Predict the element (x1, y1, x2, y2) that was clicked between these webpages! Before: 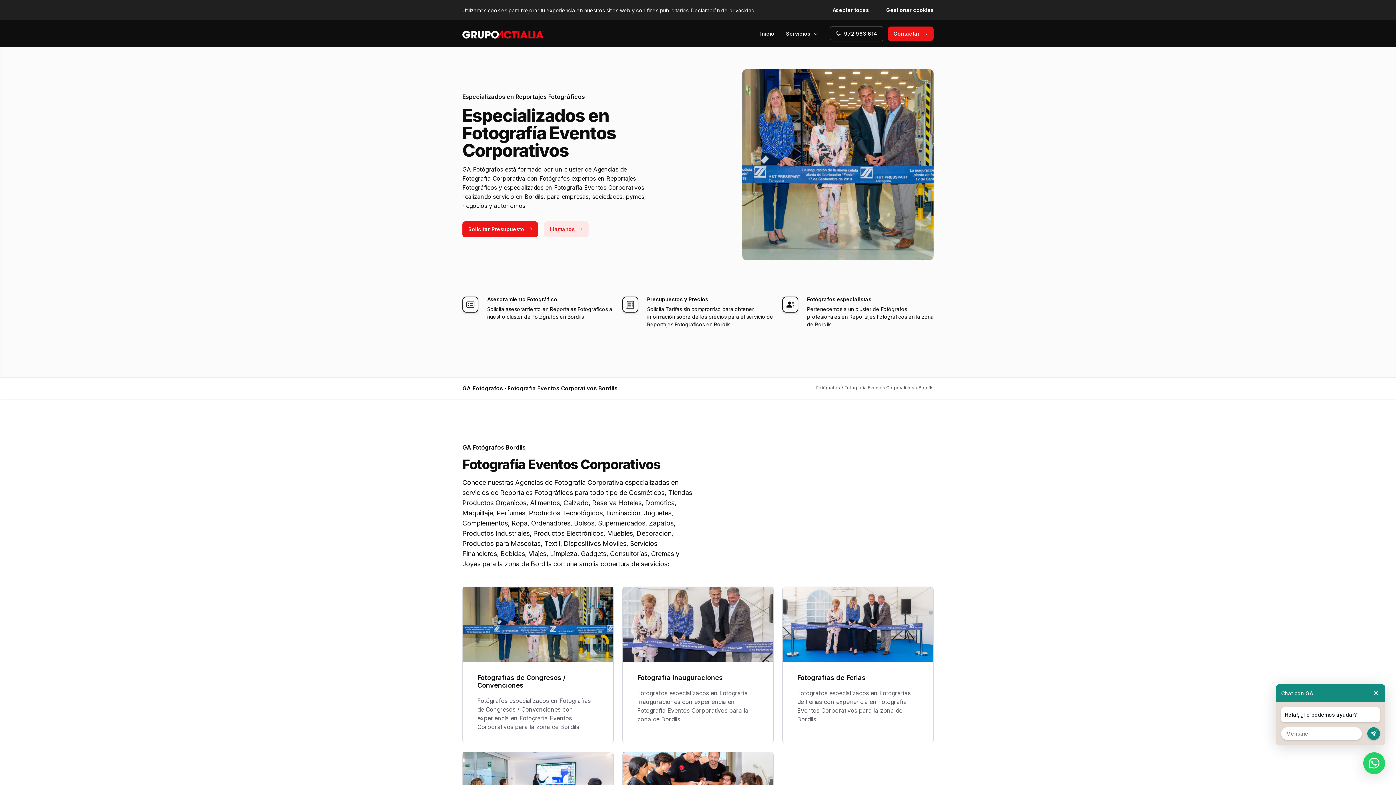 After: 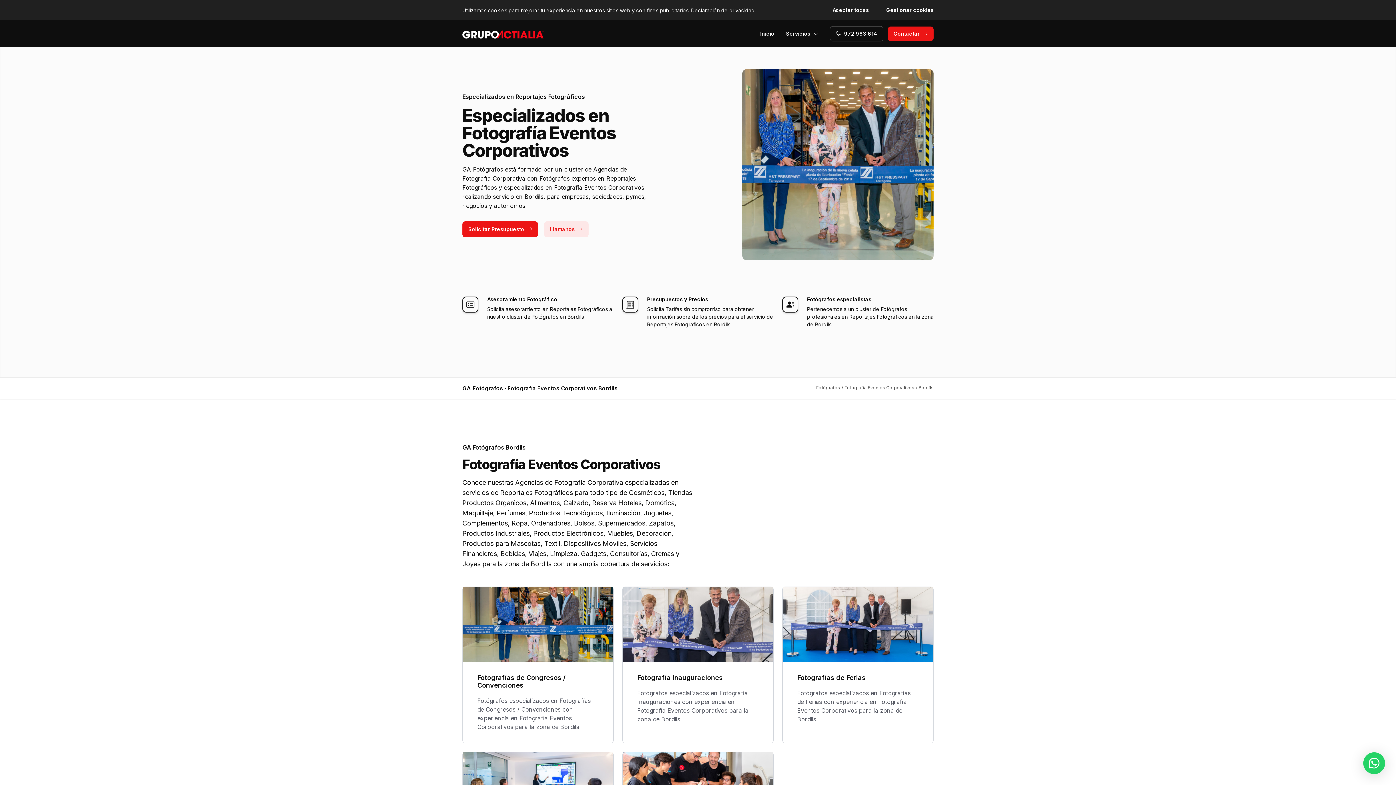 Action: bbox: (1372, 684, 1380, 702)